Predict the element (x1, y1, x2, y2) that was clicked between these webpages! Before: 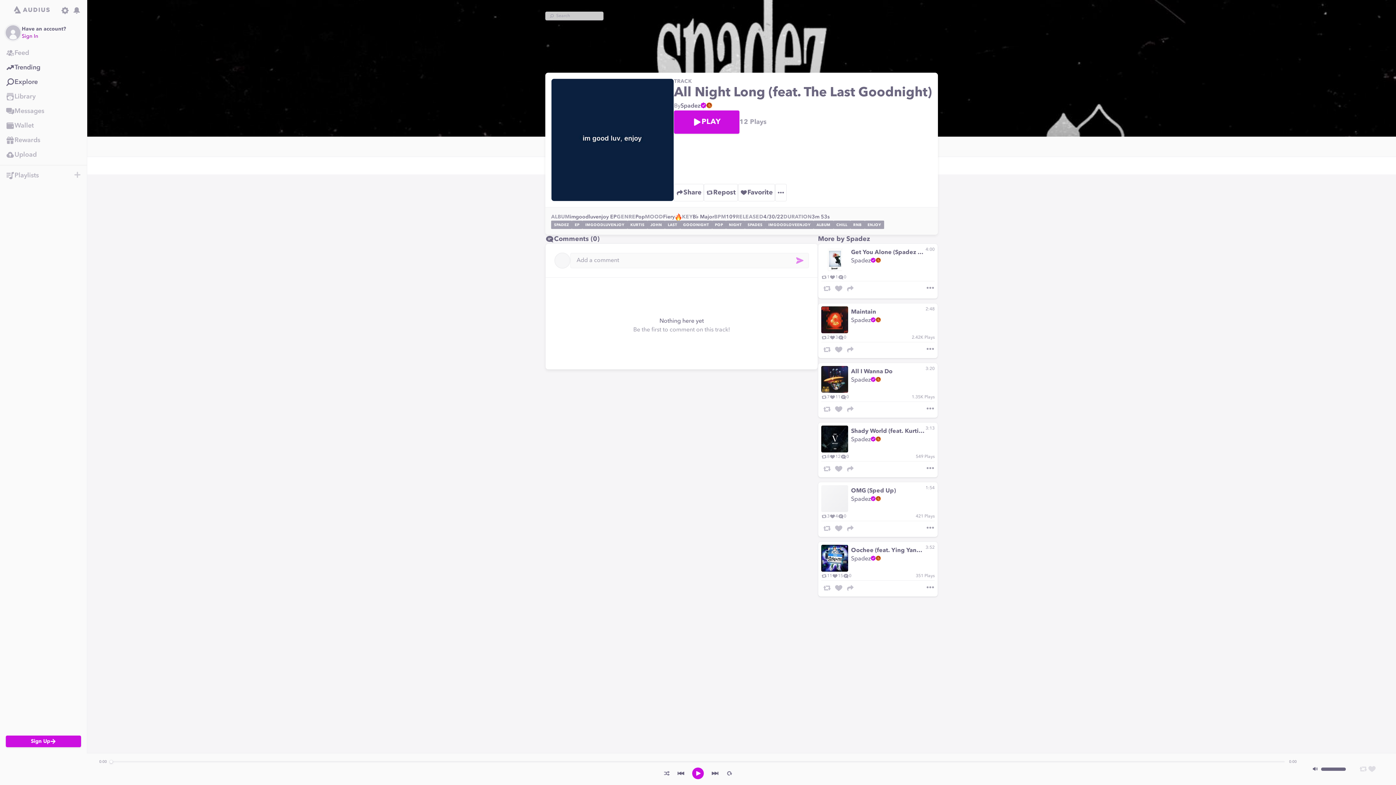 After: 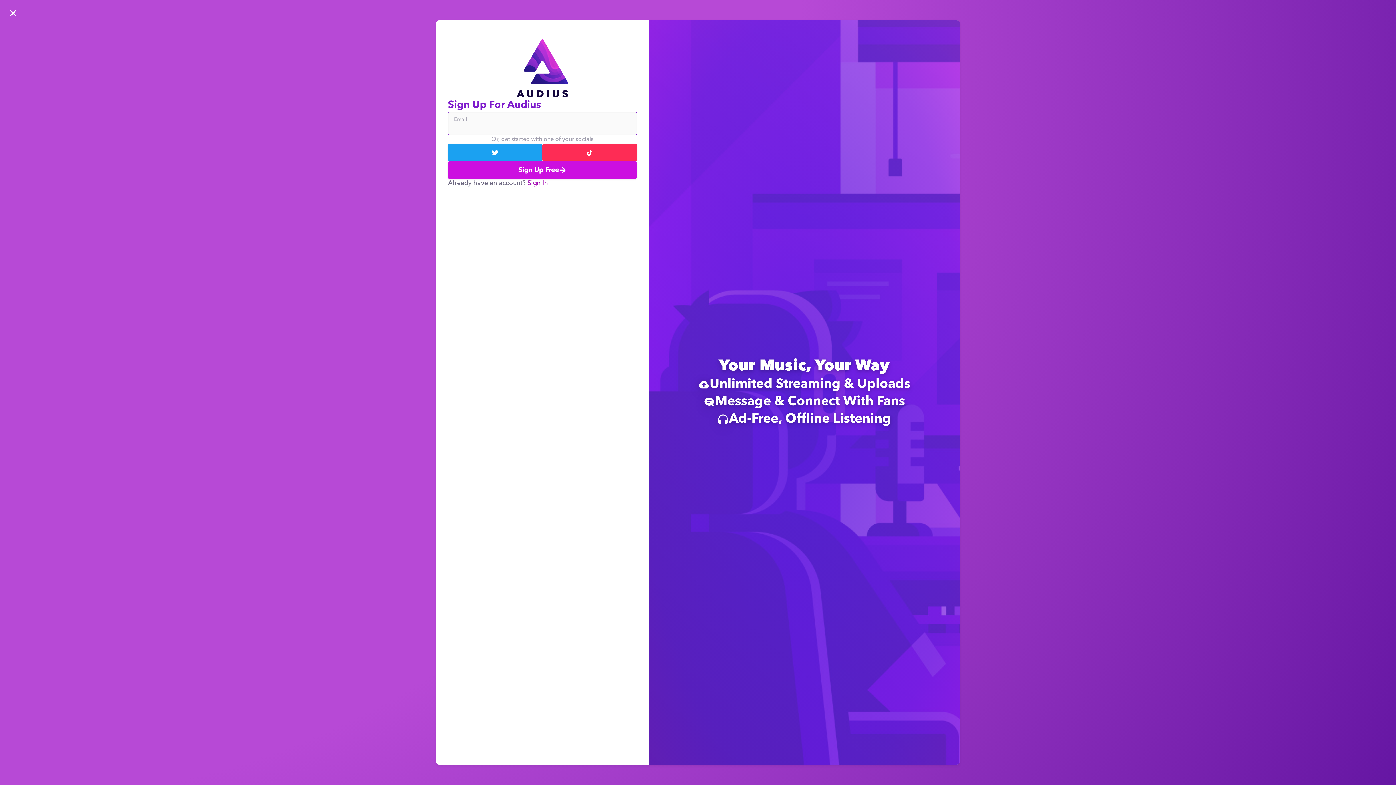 Action: bbox: (59, 4, 70, 16)